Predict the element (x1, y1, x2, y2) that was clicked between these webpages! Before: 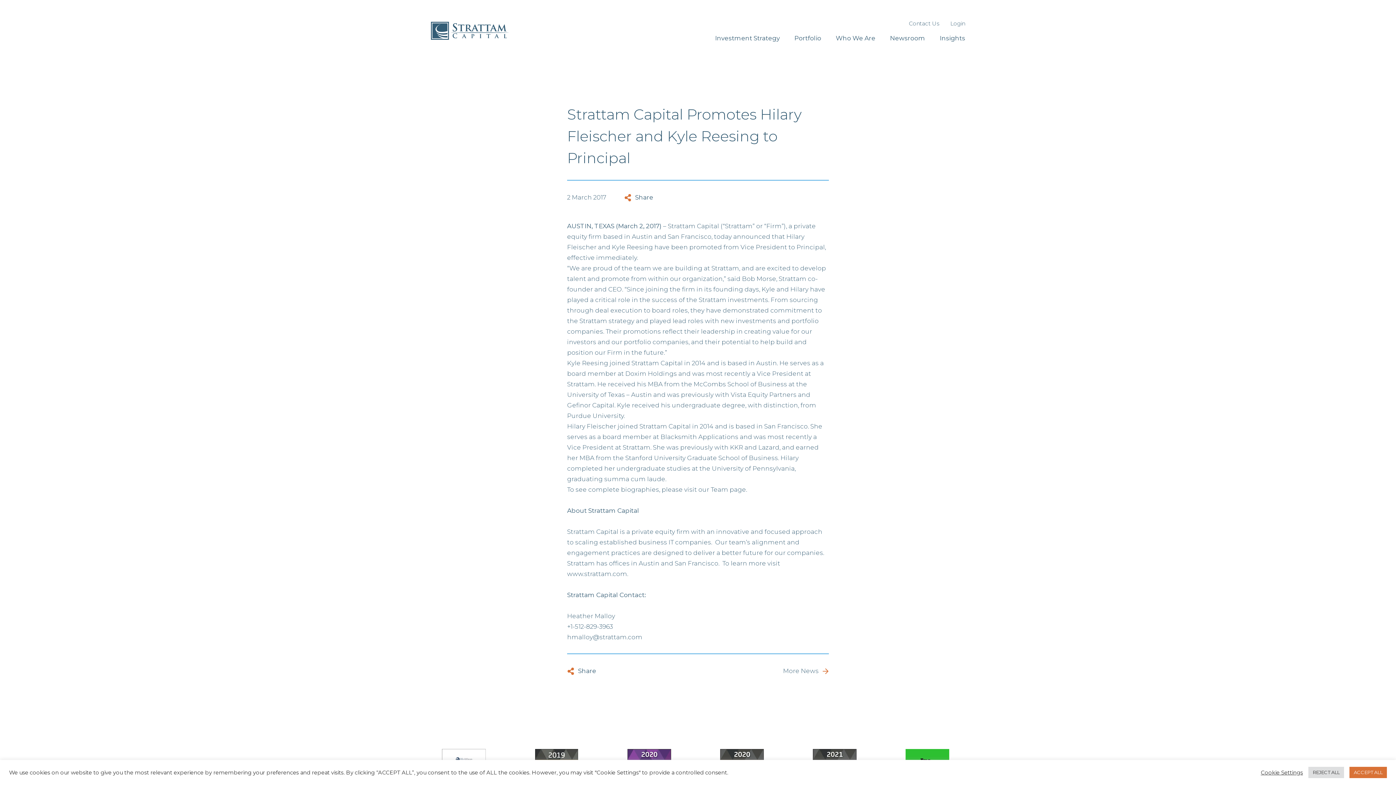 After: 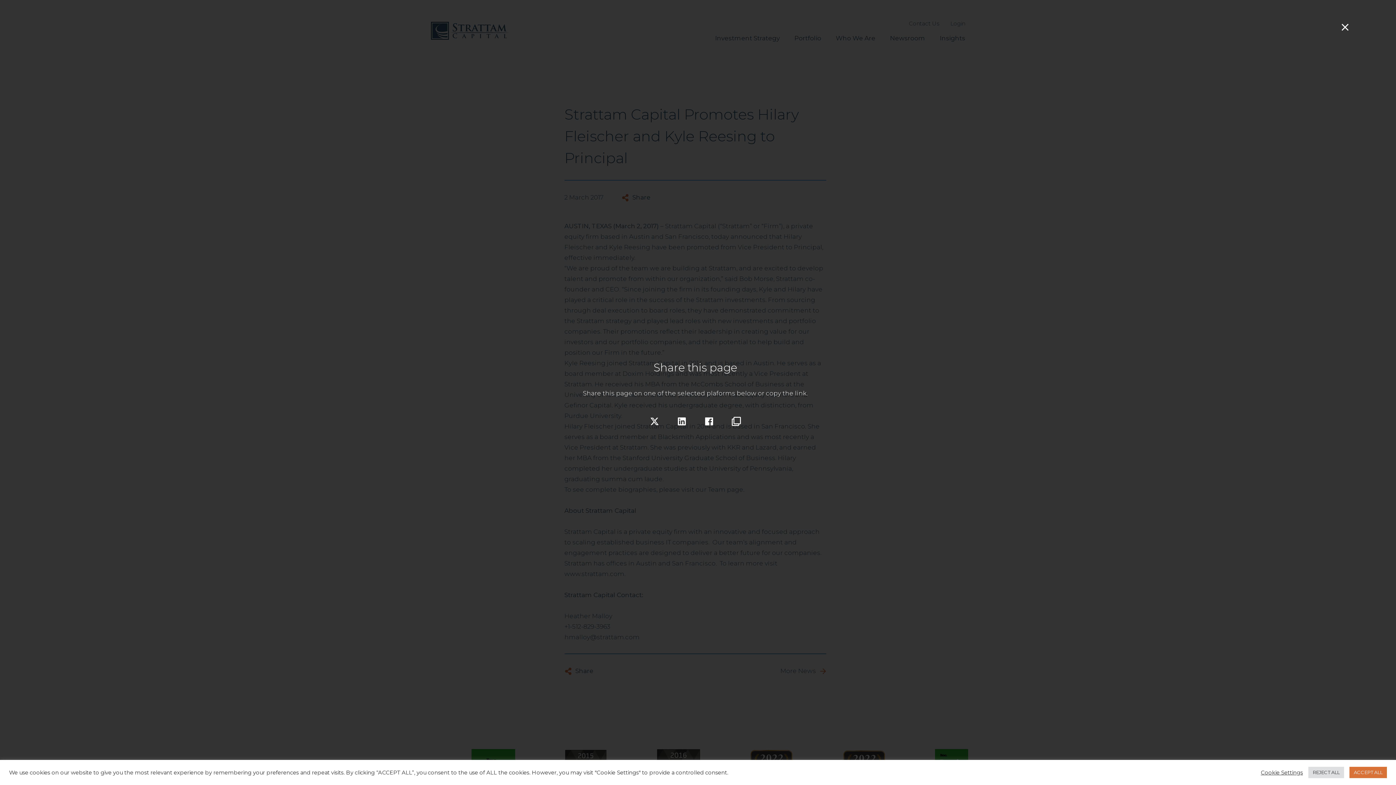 Action: label: Share bbox: (624, 192, 653, 202)